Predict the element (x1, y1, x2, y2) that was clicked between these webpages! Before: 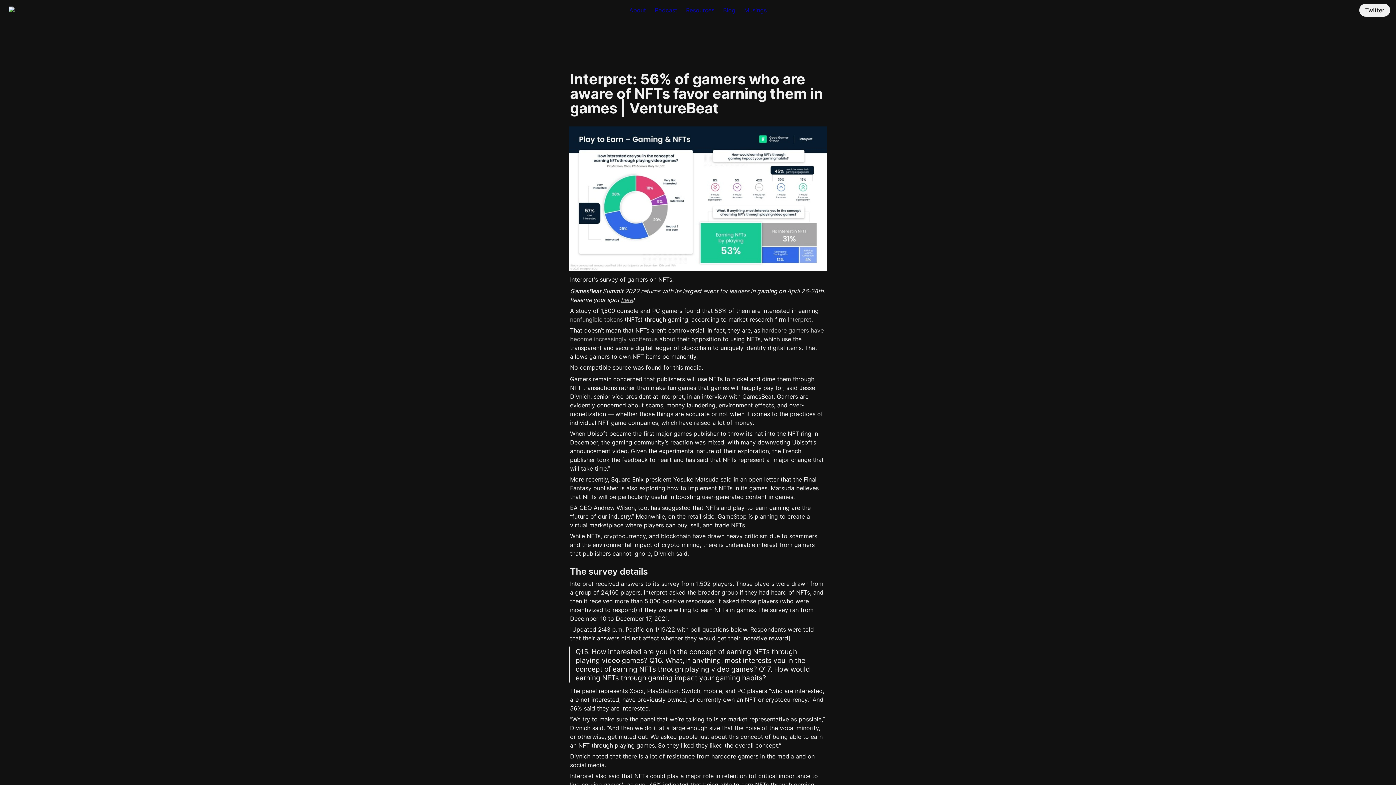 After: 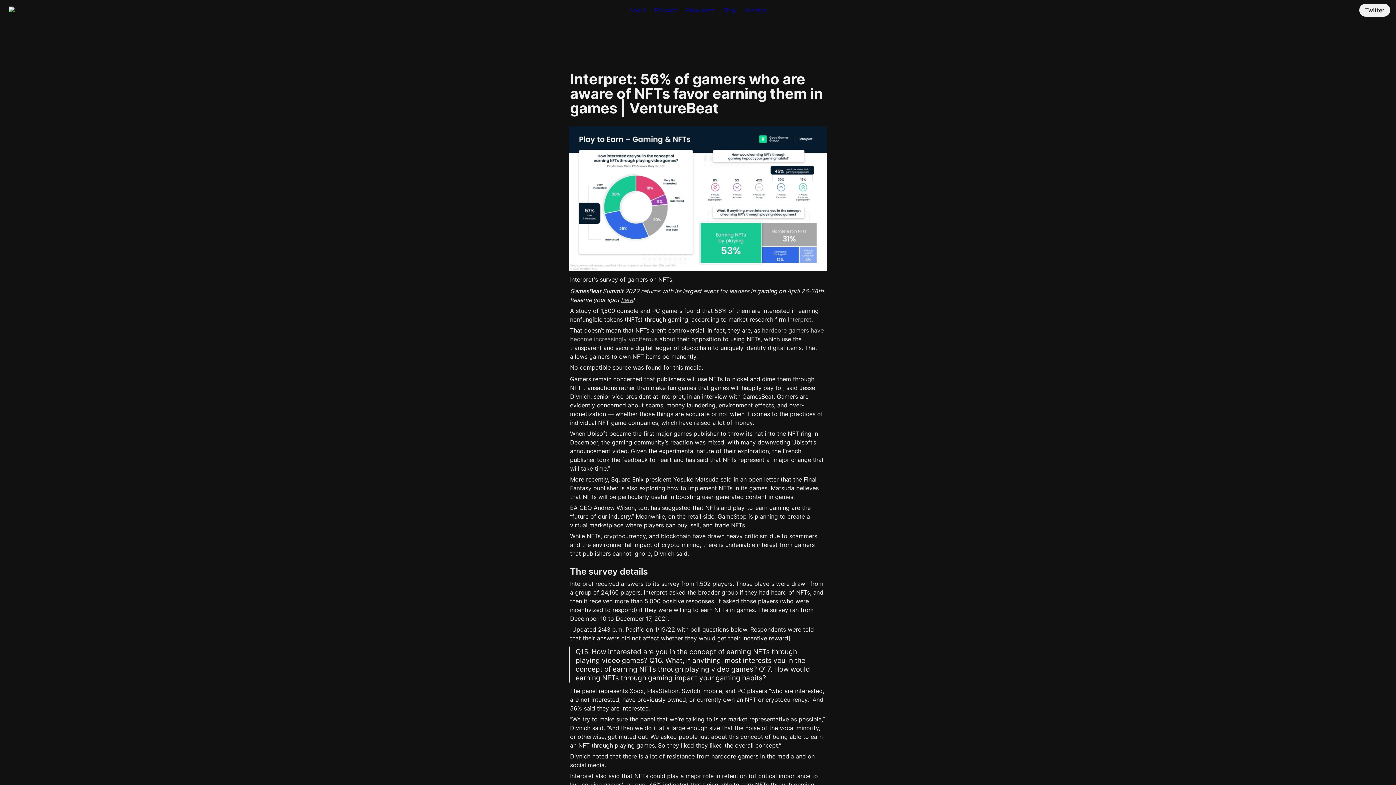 Action: bbox: (570, 316, 622, 323) label: nonfungible tokens